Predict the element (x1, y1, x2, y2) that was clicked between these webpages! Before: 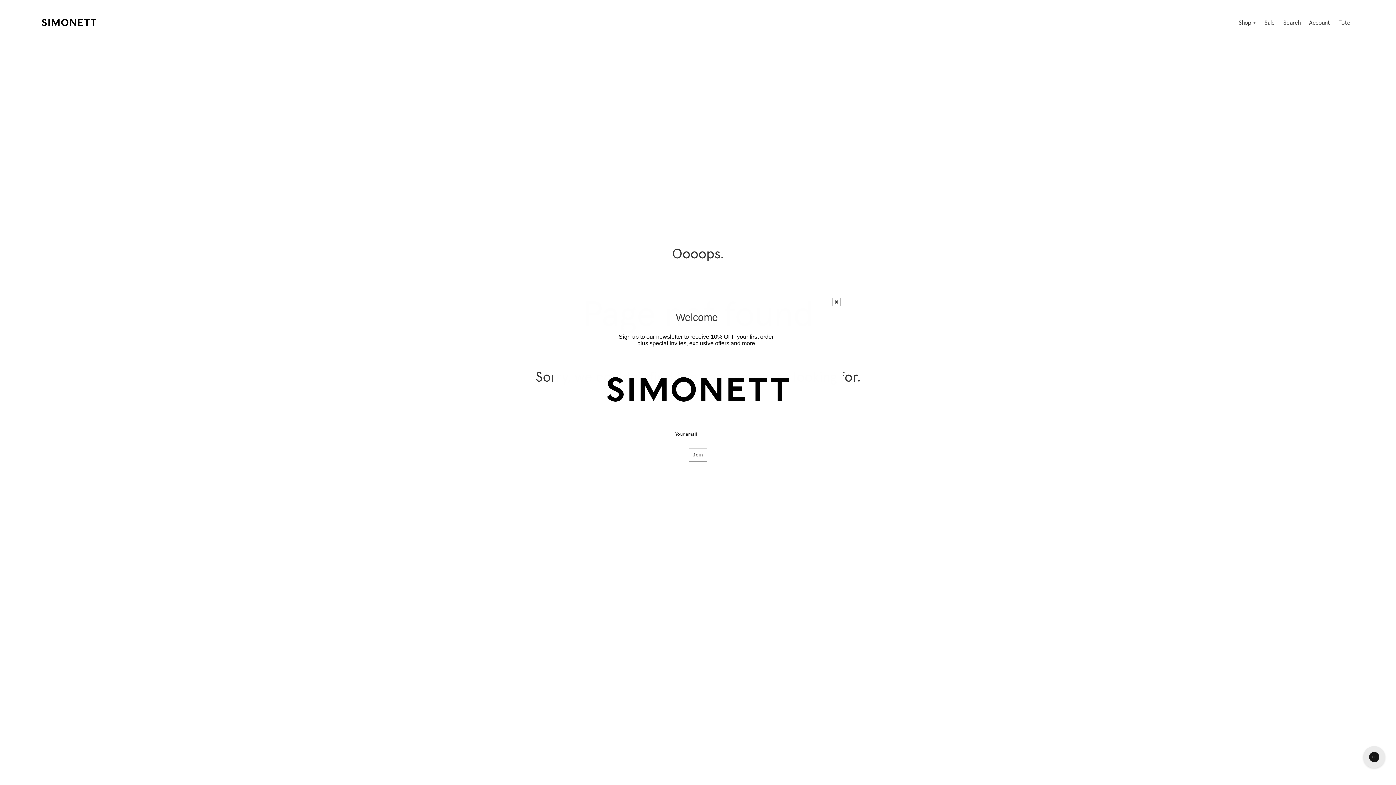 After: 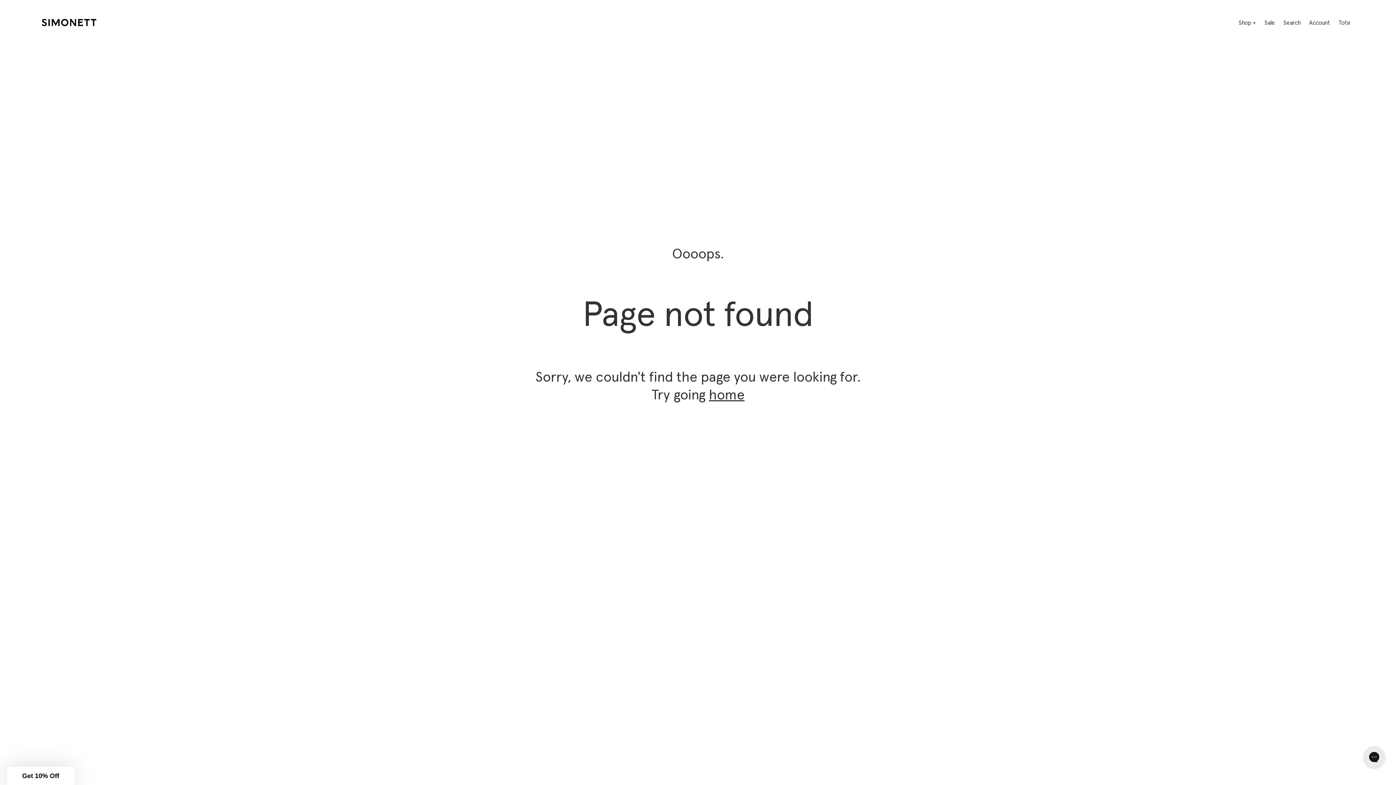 Action: bbox: (832, 298, 840, 306) label: Close dialog